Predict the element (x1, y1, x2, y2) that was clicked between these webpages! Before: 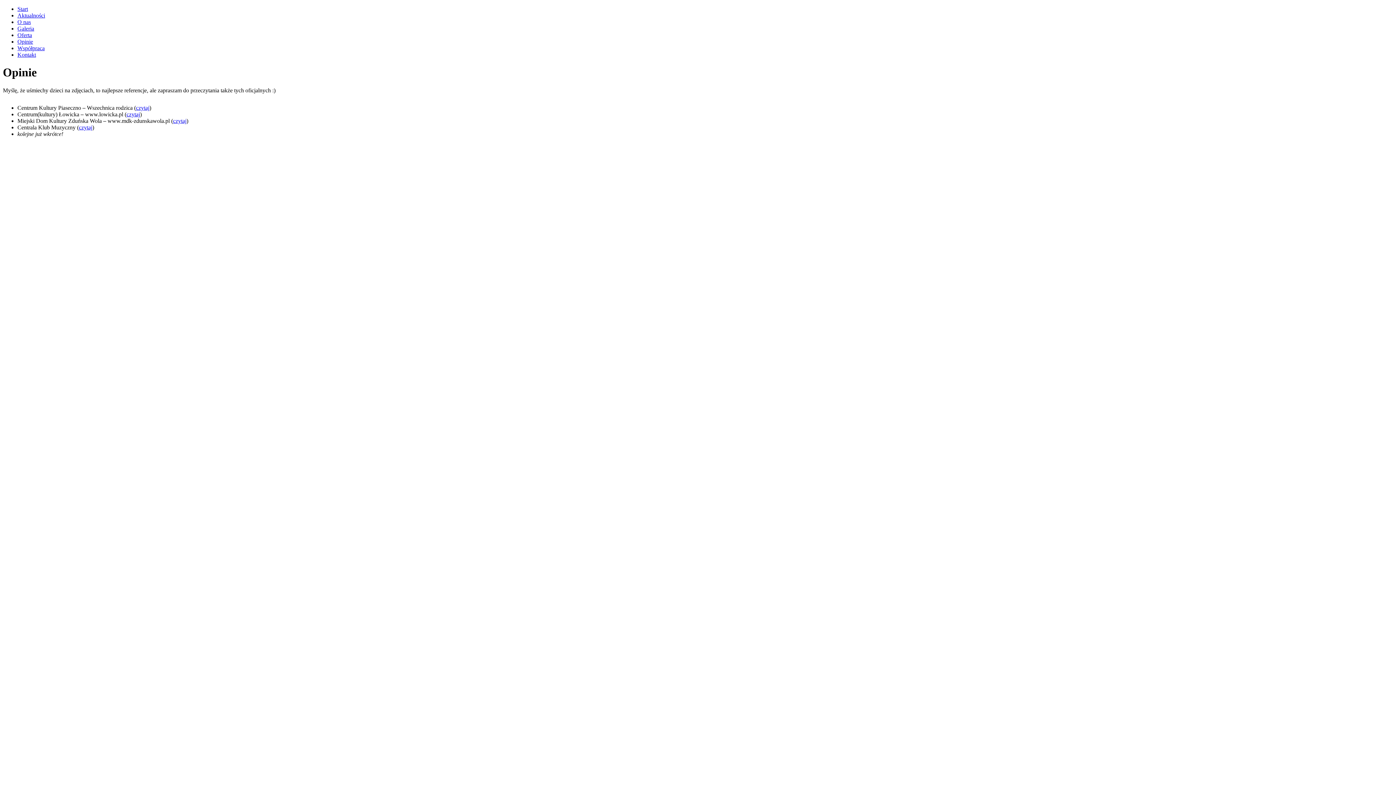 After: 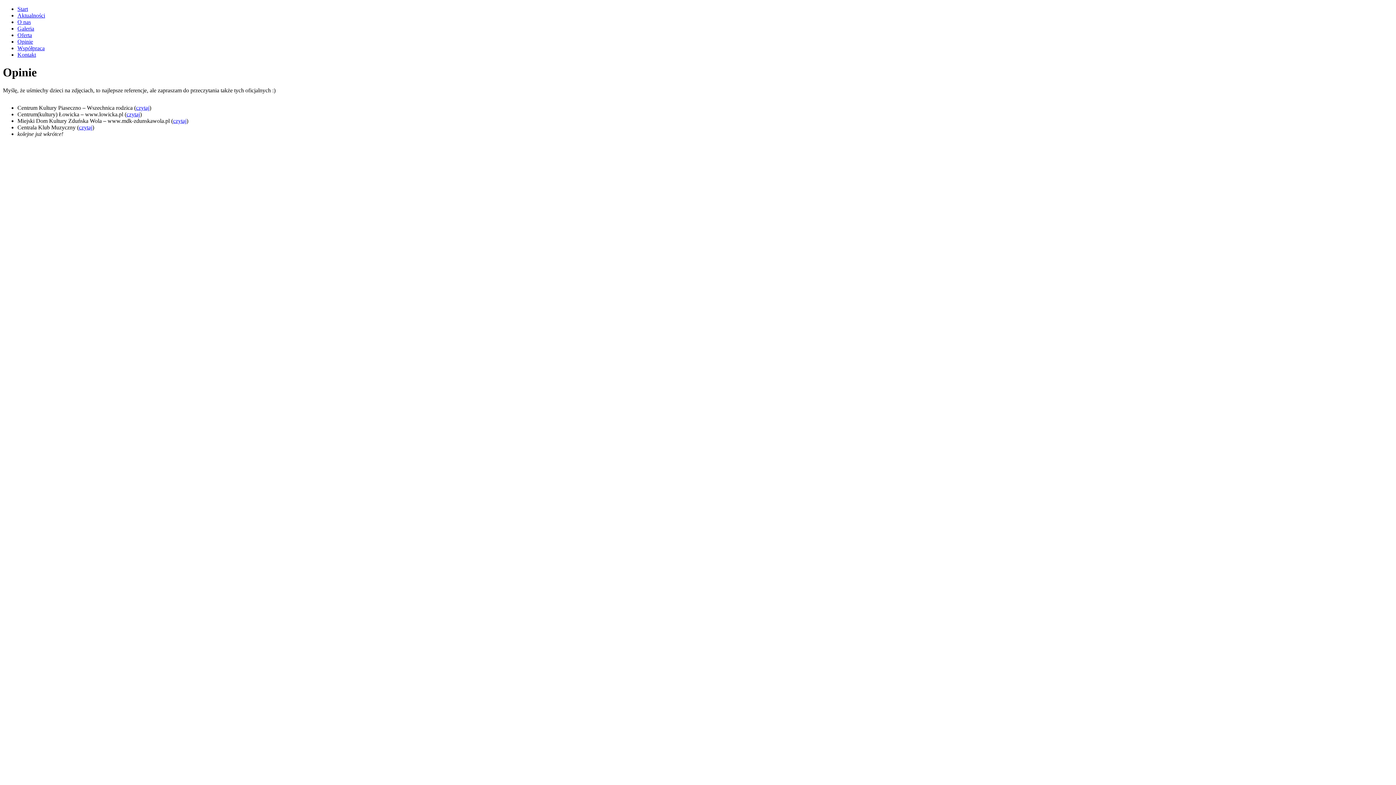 Action: label: czytaj bbox: (173, 117, 186, 123)